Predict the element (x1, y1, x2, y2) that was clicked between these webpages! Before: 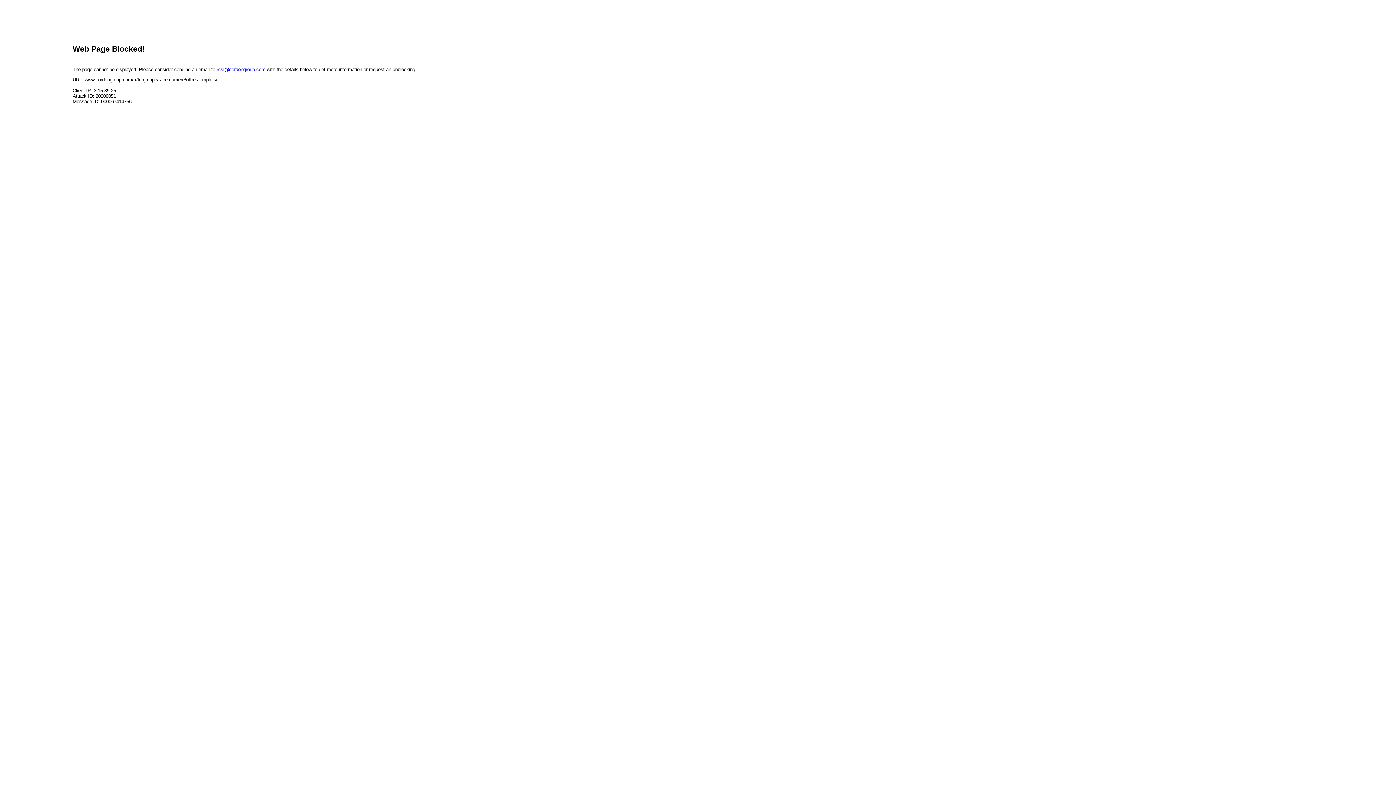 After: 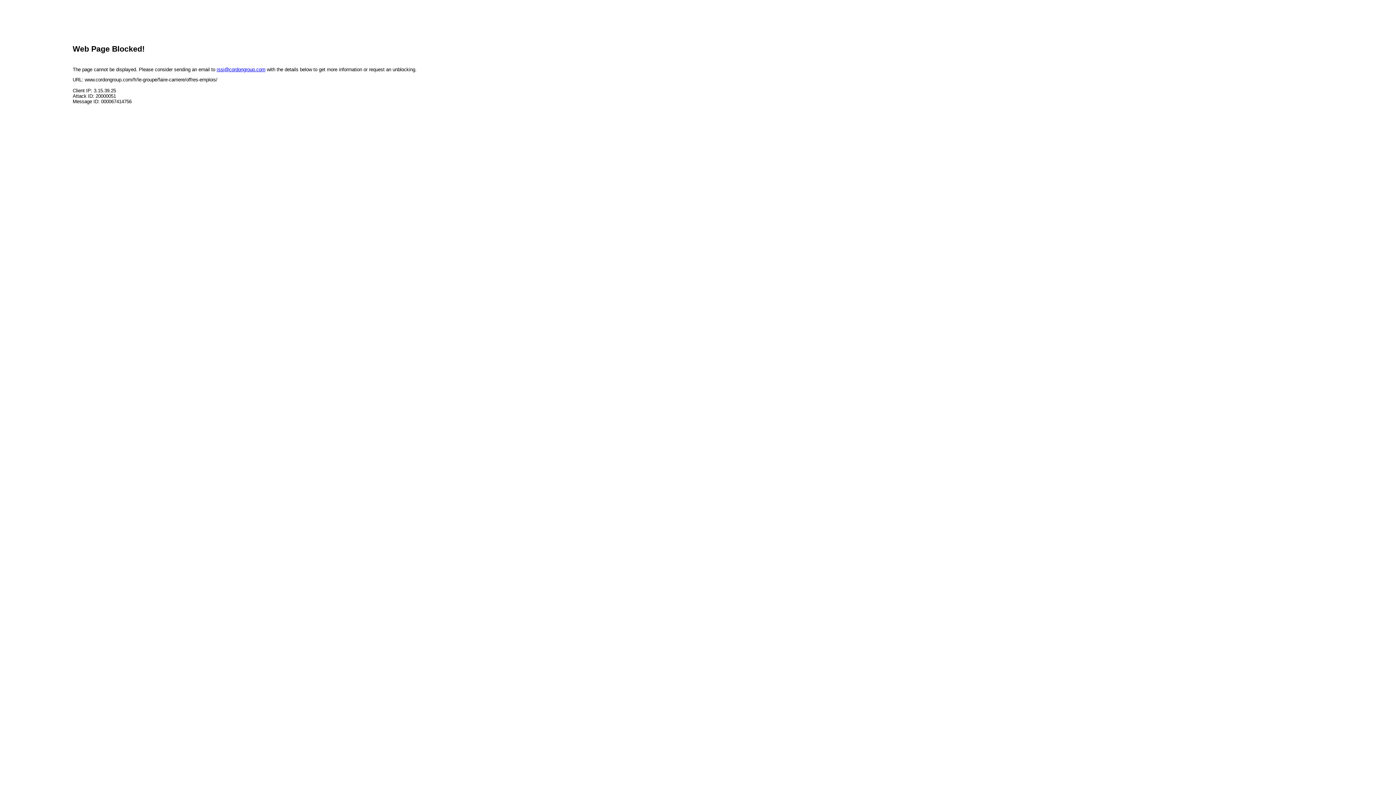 Action: label: rssi@cordongroup.com bbox: (216, 66, 265, 72)